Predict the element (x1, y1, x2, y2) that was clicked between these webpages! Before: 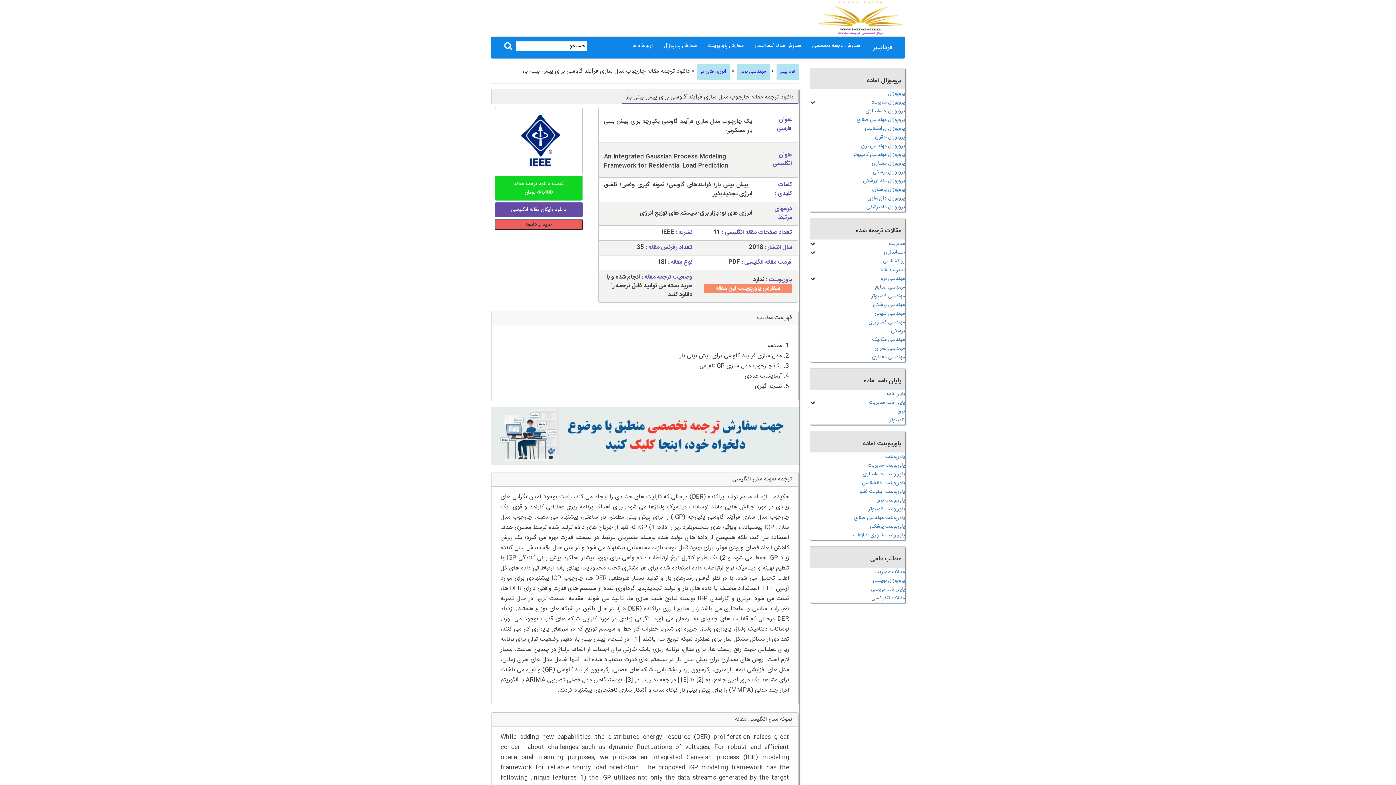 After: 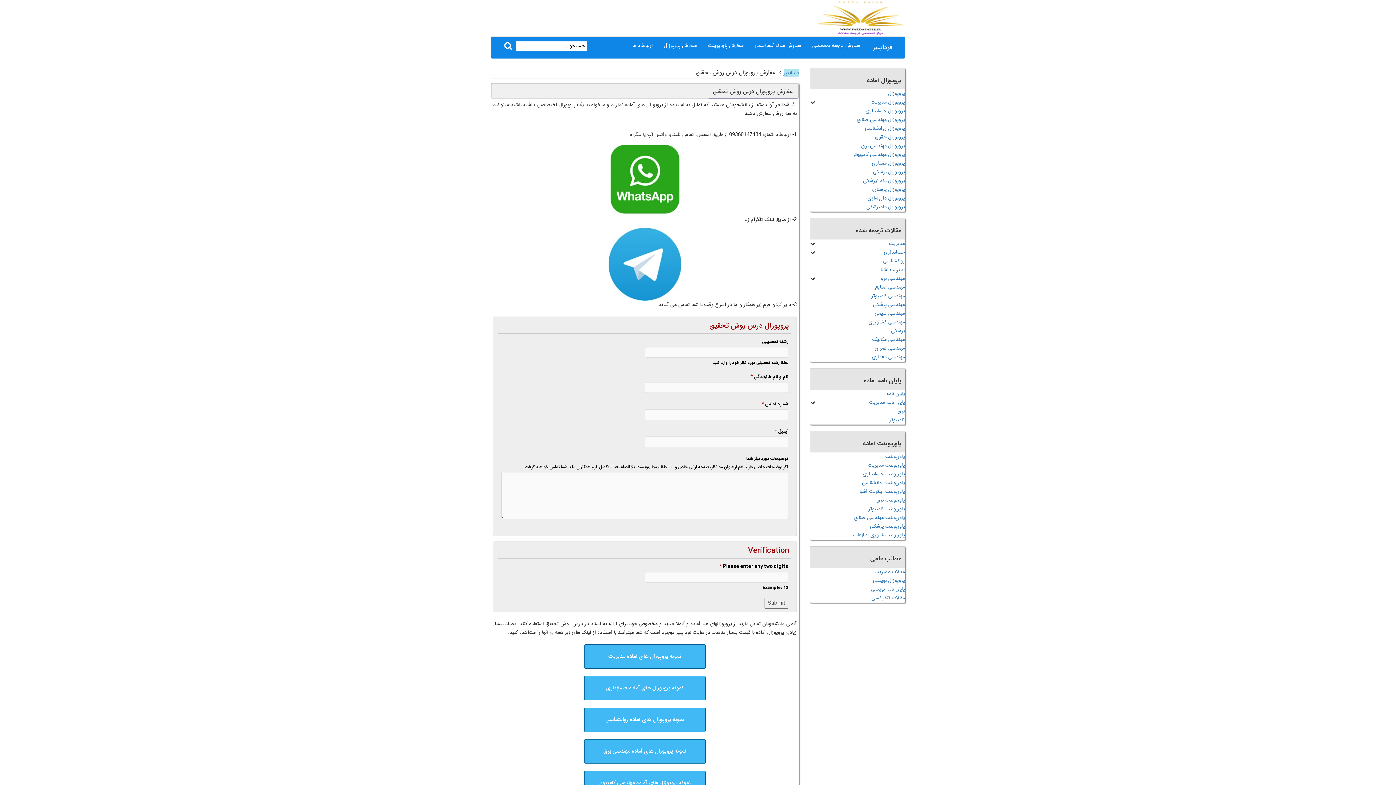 Action: label: سفارش پروپوزال bbox: (658, 36, 702, 54)